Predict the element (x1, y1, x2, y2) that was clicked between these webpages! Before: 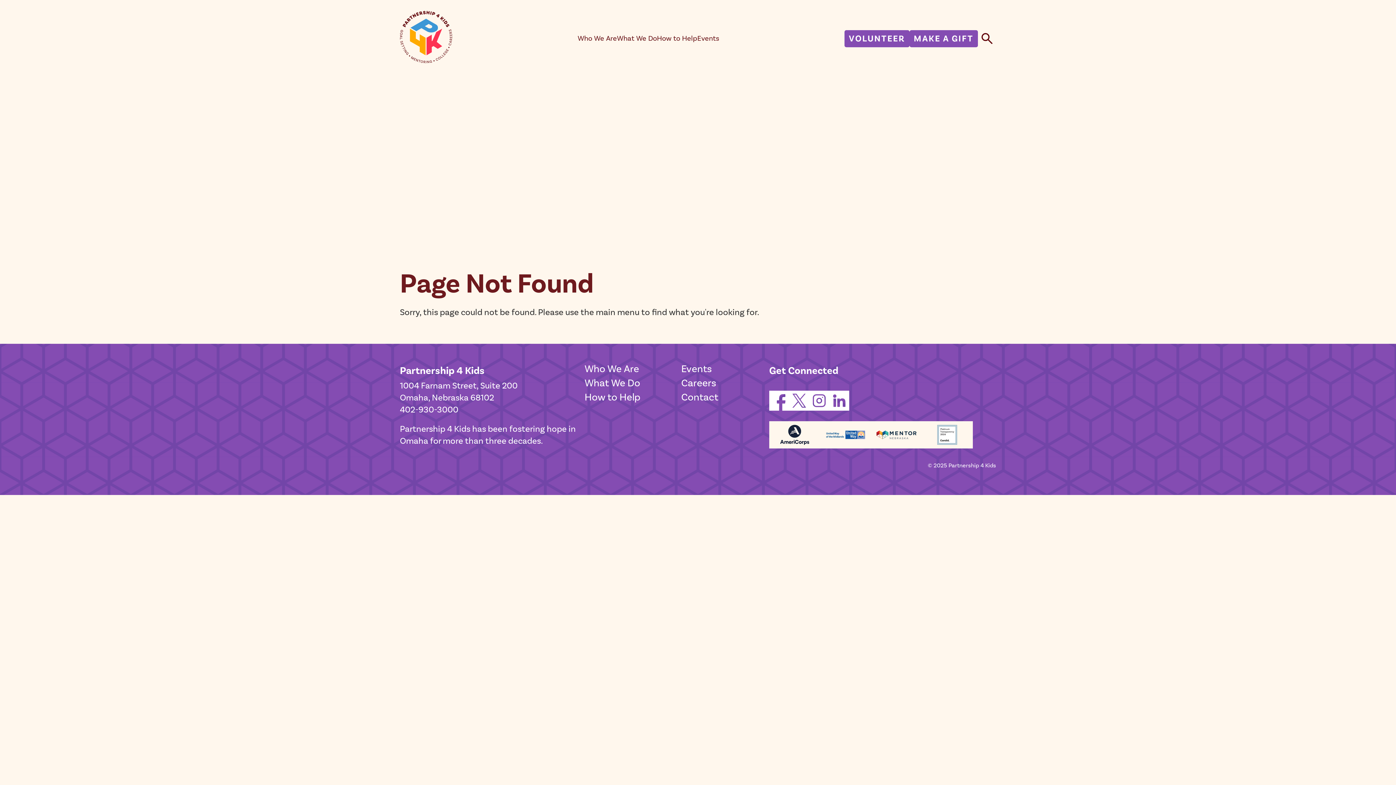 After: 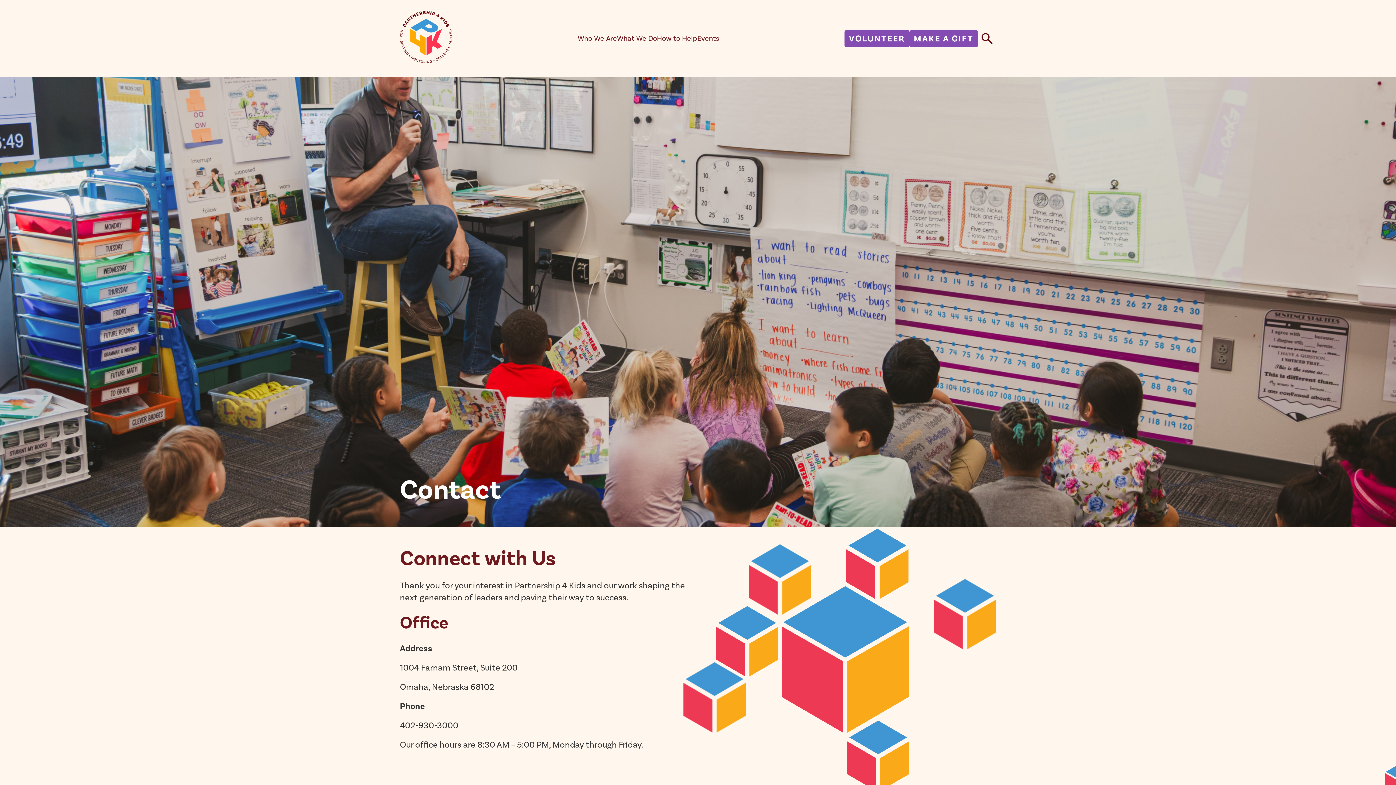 Action: label: Contact bbox: (681, 391, 718, 403)